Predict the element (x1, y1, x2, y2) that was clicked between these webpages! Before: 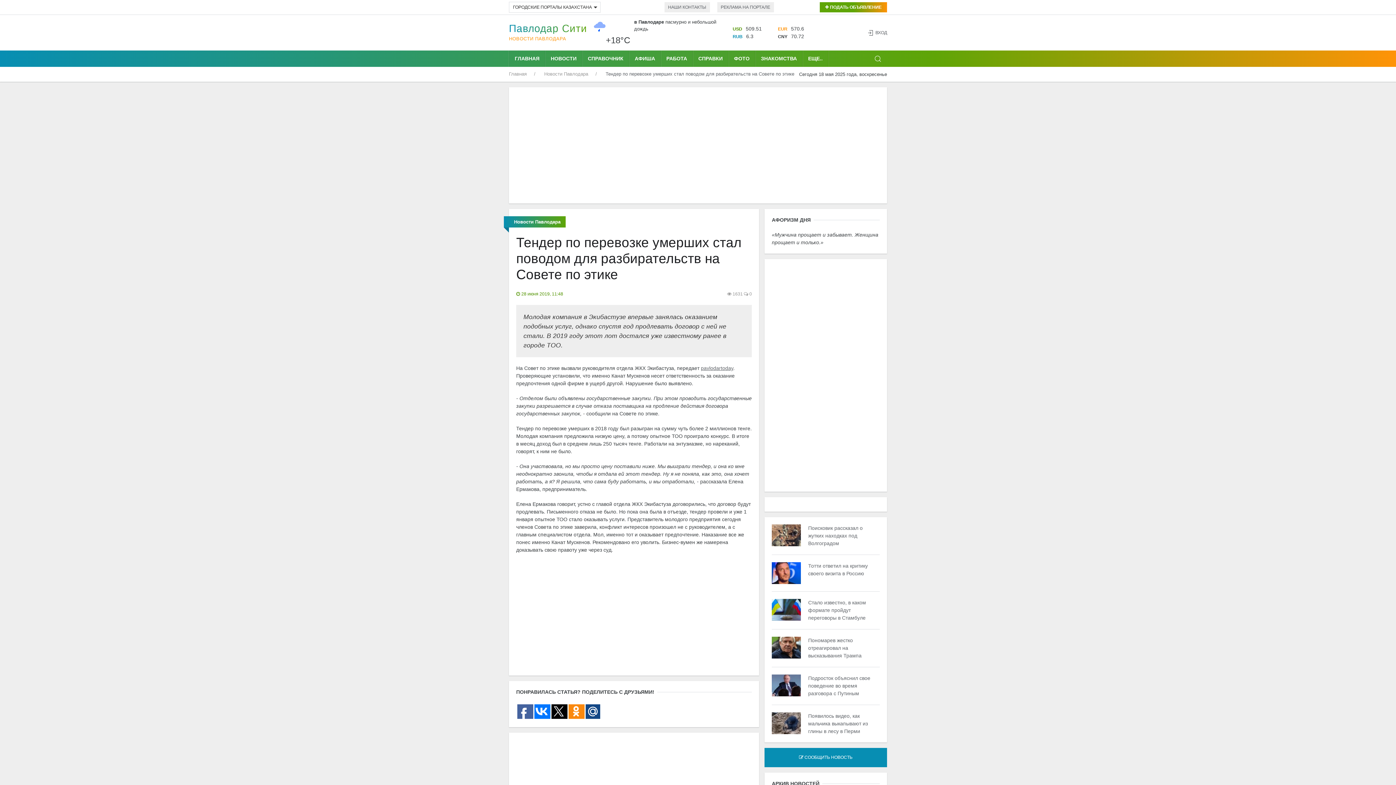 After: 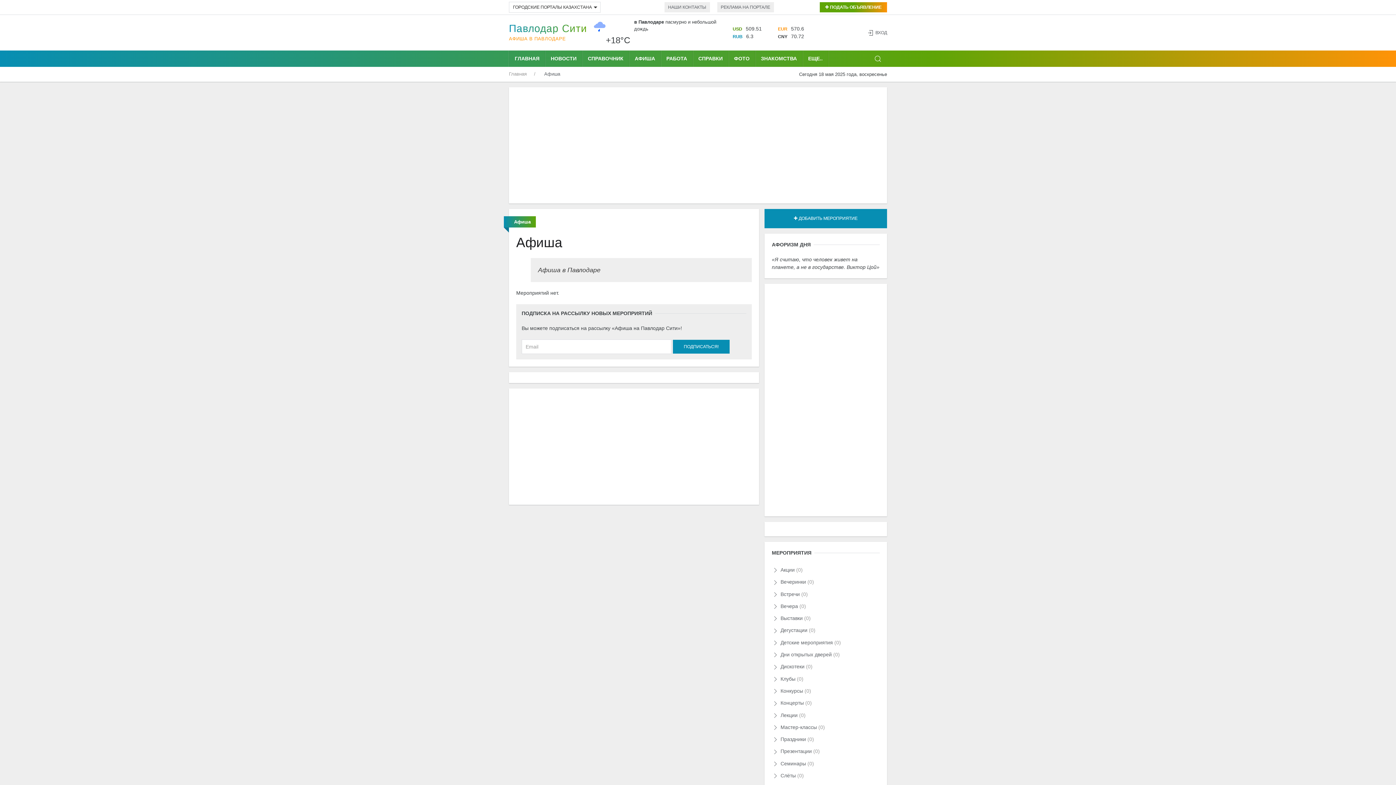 Action: bbox: (629, 50, 661, 66) label: АФИША